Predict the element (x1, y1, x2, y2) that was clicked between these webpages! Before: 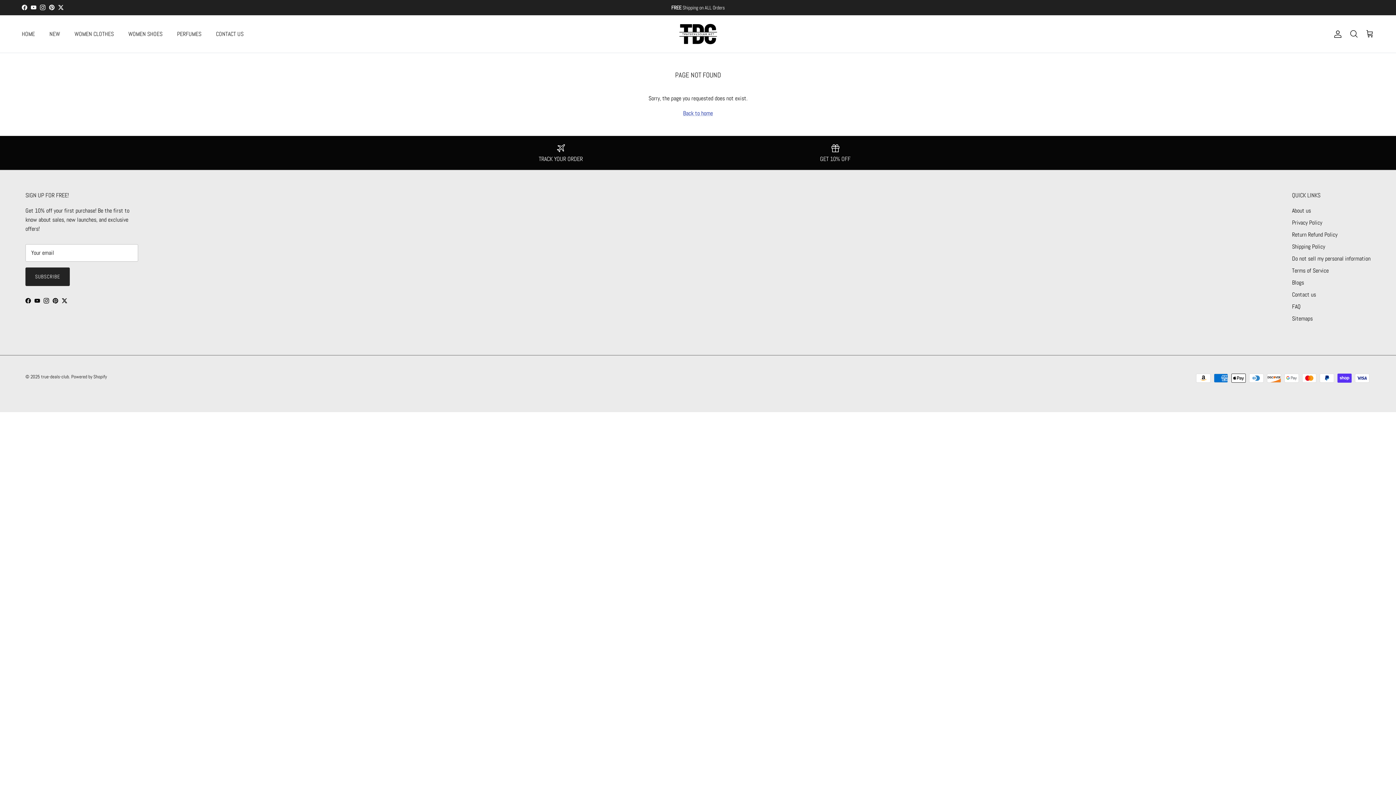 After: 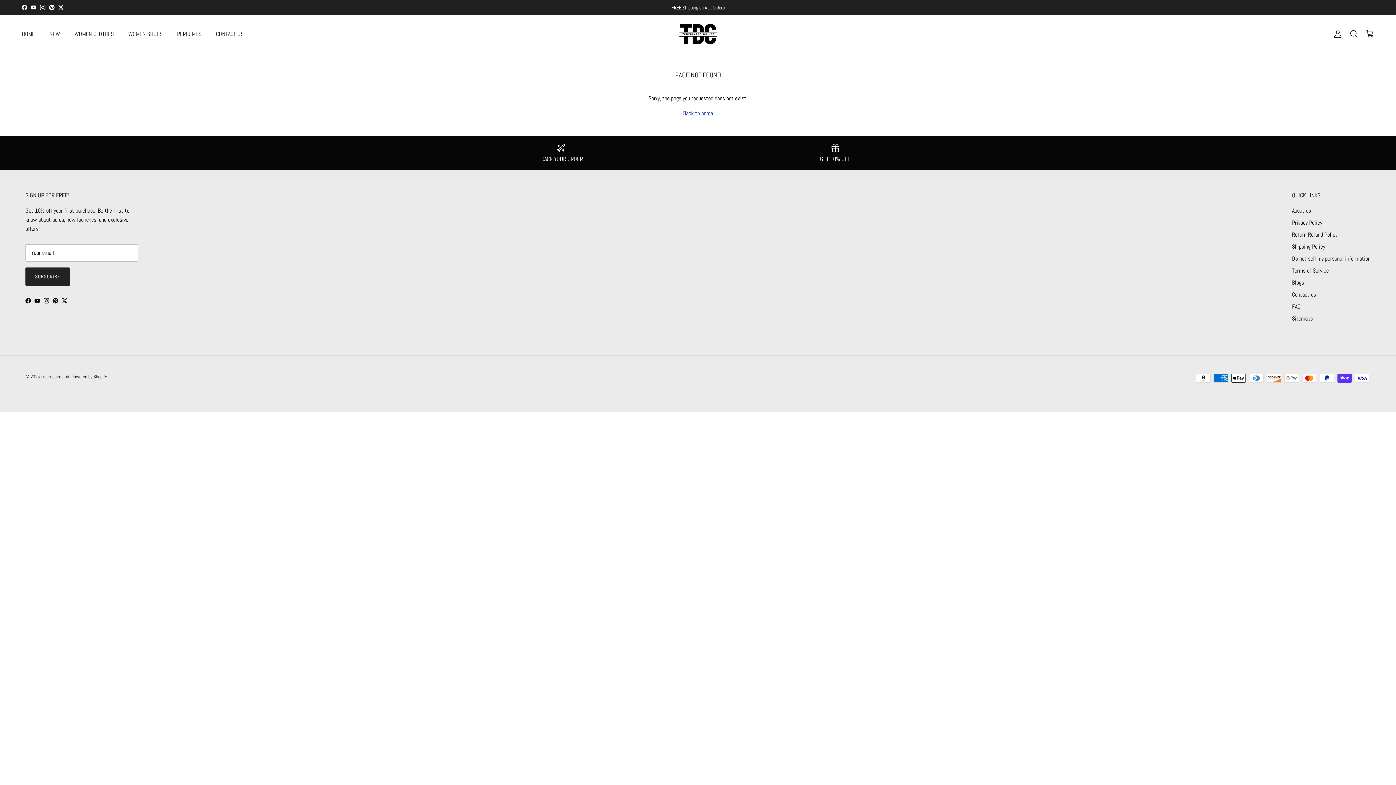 Action: label: Facebook bbox: (21, 4, 27, 10)